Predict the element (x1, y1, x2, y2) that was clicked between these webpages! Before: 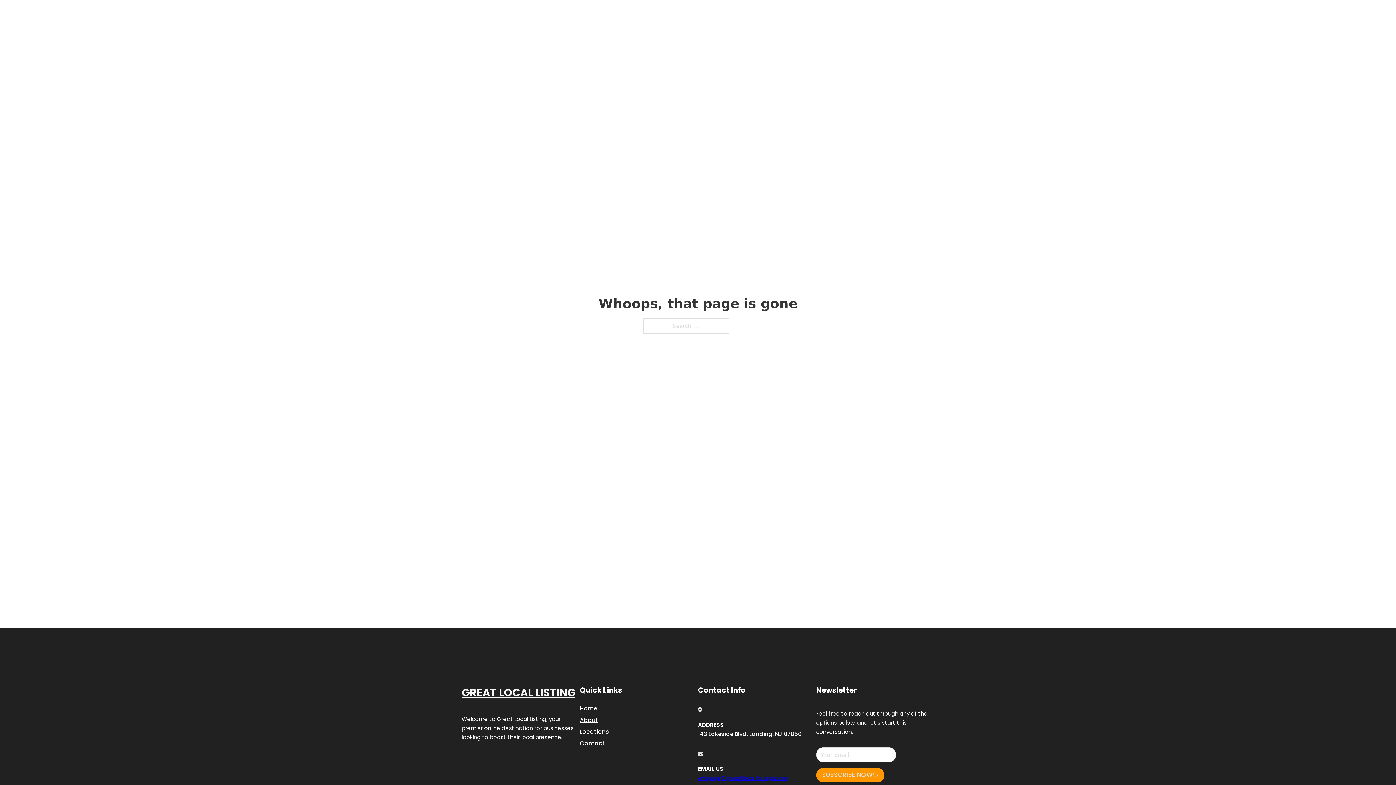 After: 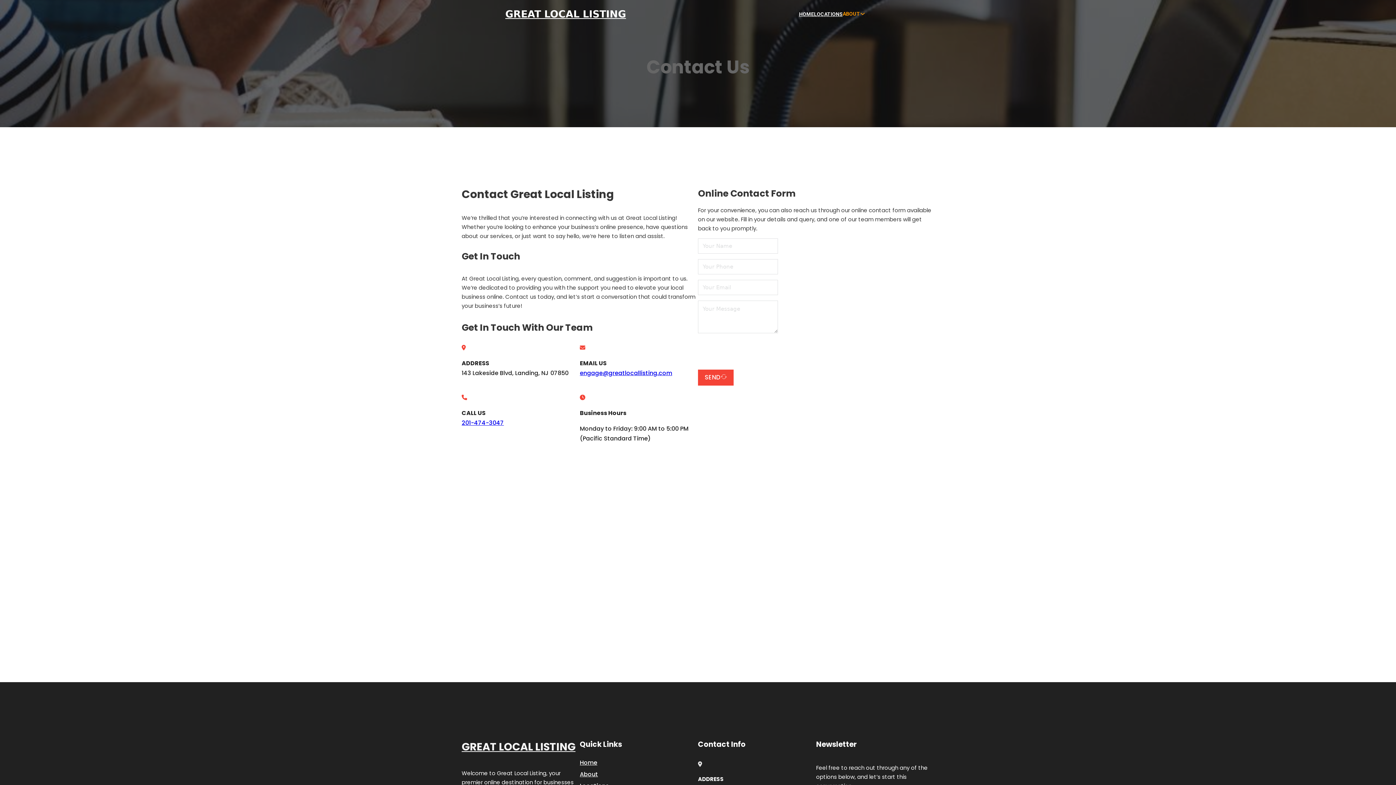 Action: label: Contact bbox: (580, 738, 605, 748)